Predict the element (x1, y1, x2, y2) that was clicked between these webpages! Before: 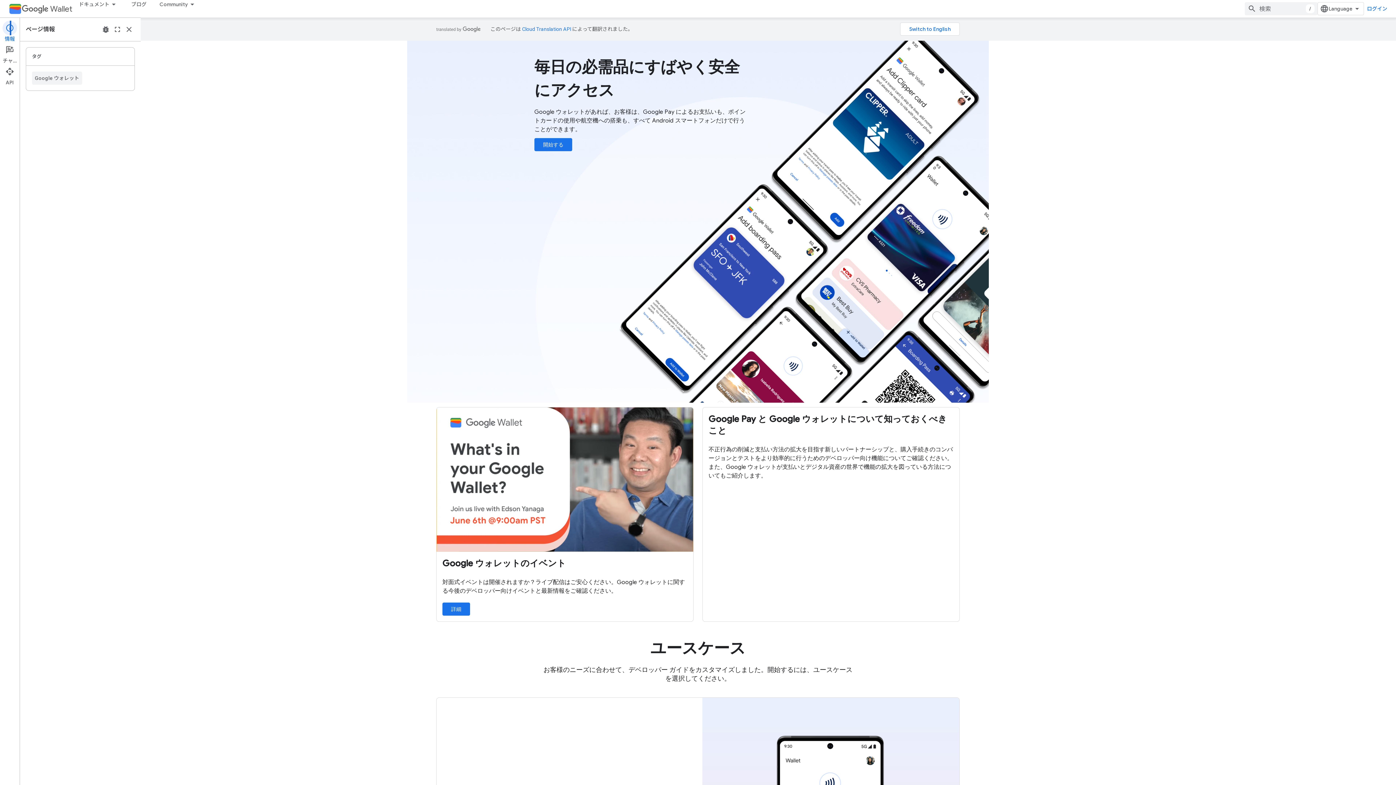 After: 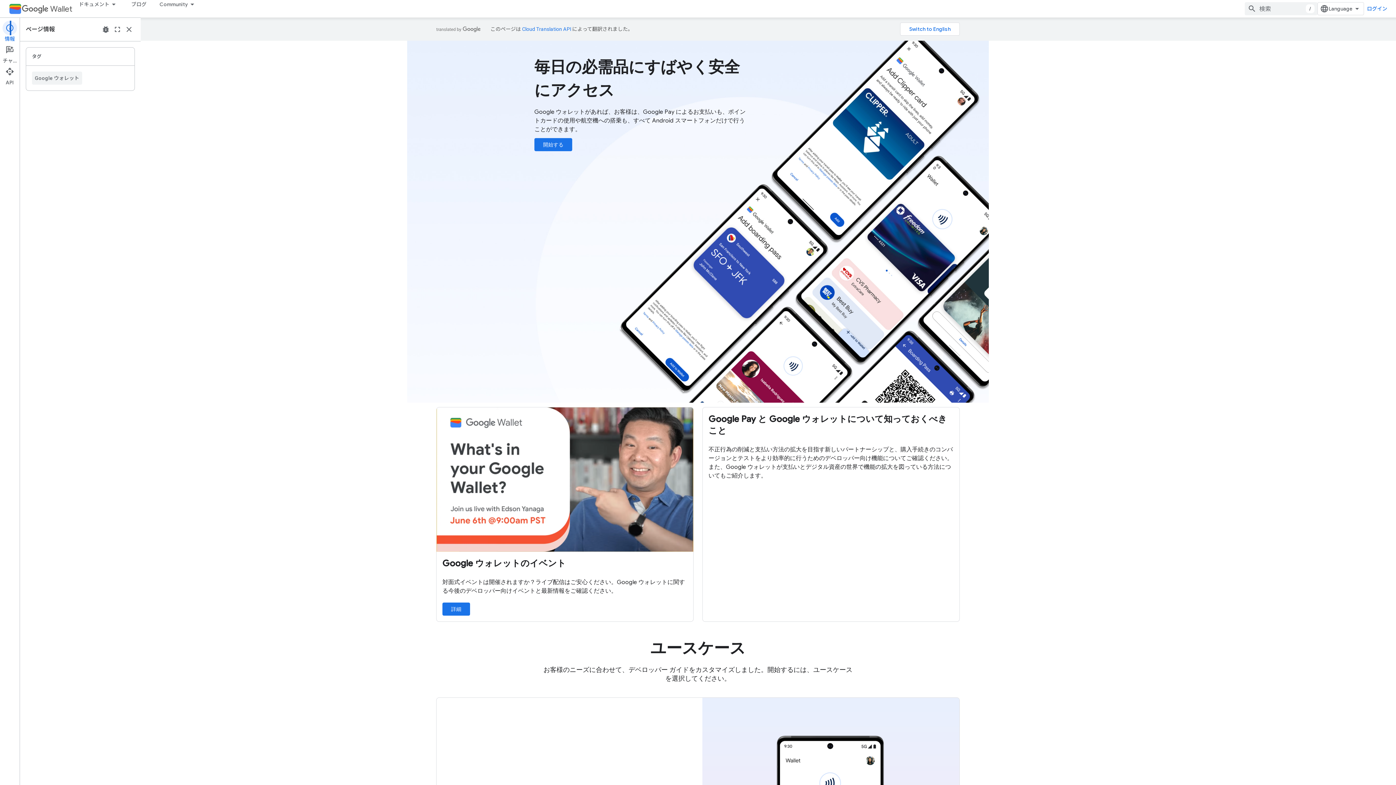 Action: bbox: (8, 2, 21, 15)